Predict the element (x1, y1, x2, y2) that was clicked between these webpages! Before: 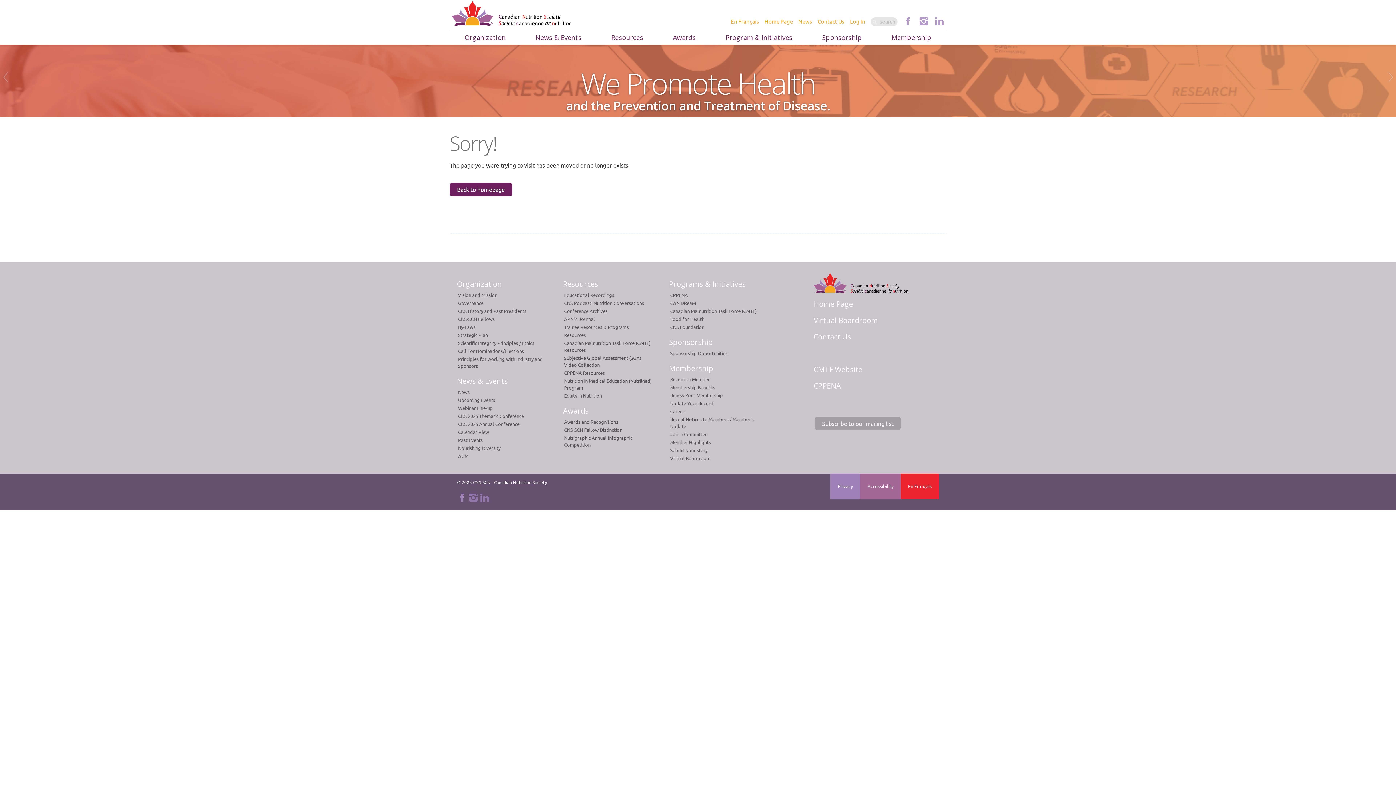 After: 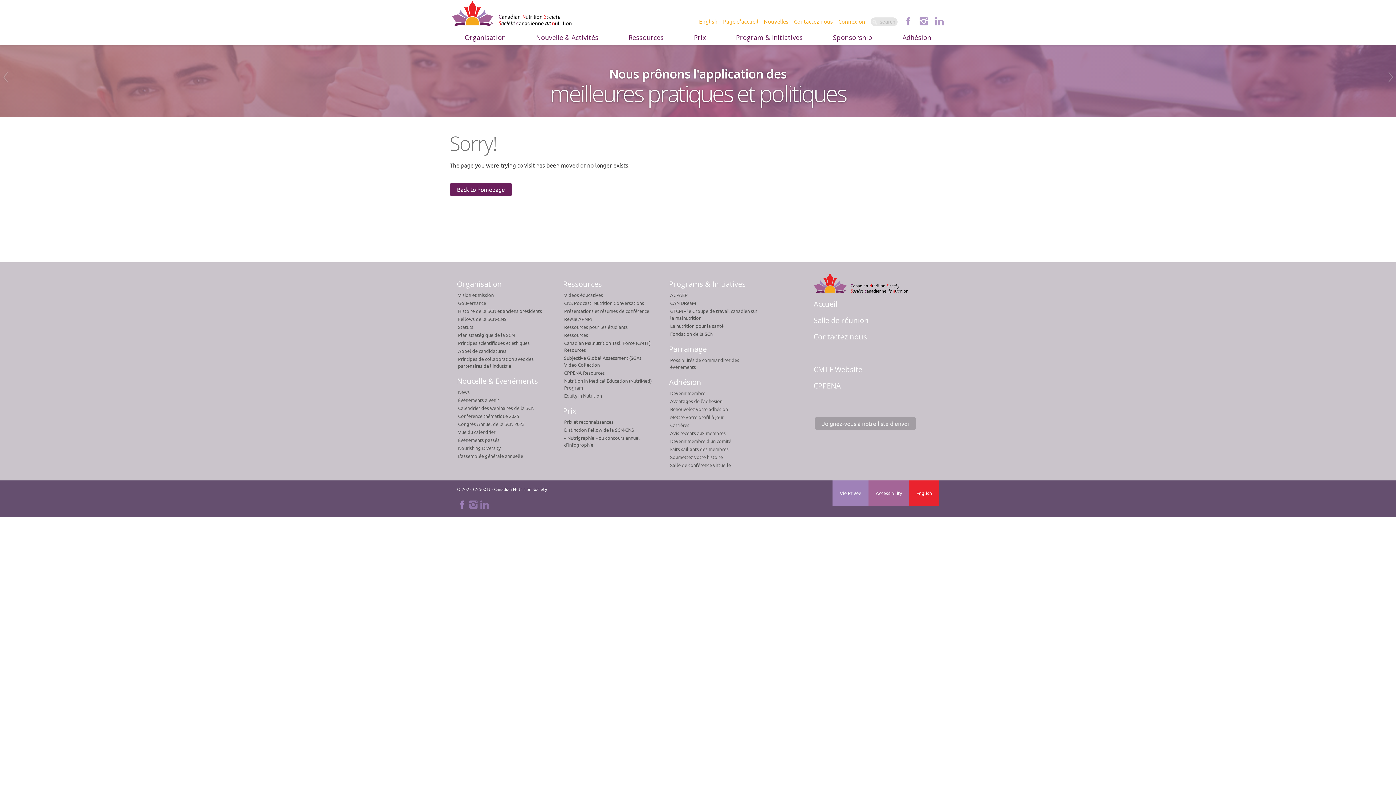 Action: label: En Français bbox: (908, 483, 932, 489)